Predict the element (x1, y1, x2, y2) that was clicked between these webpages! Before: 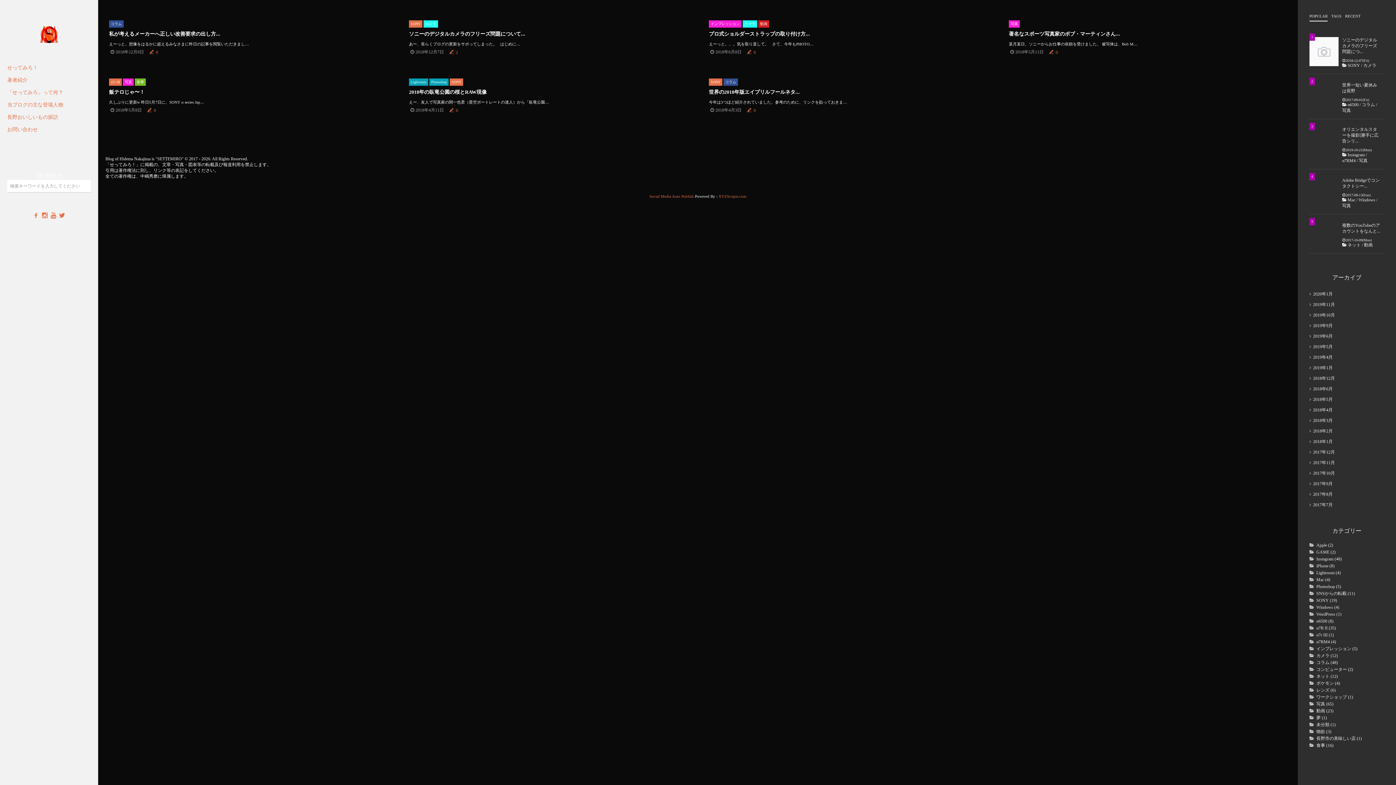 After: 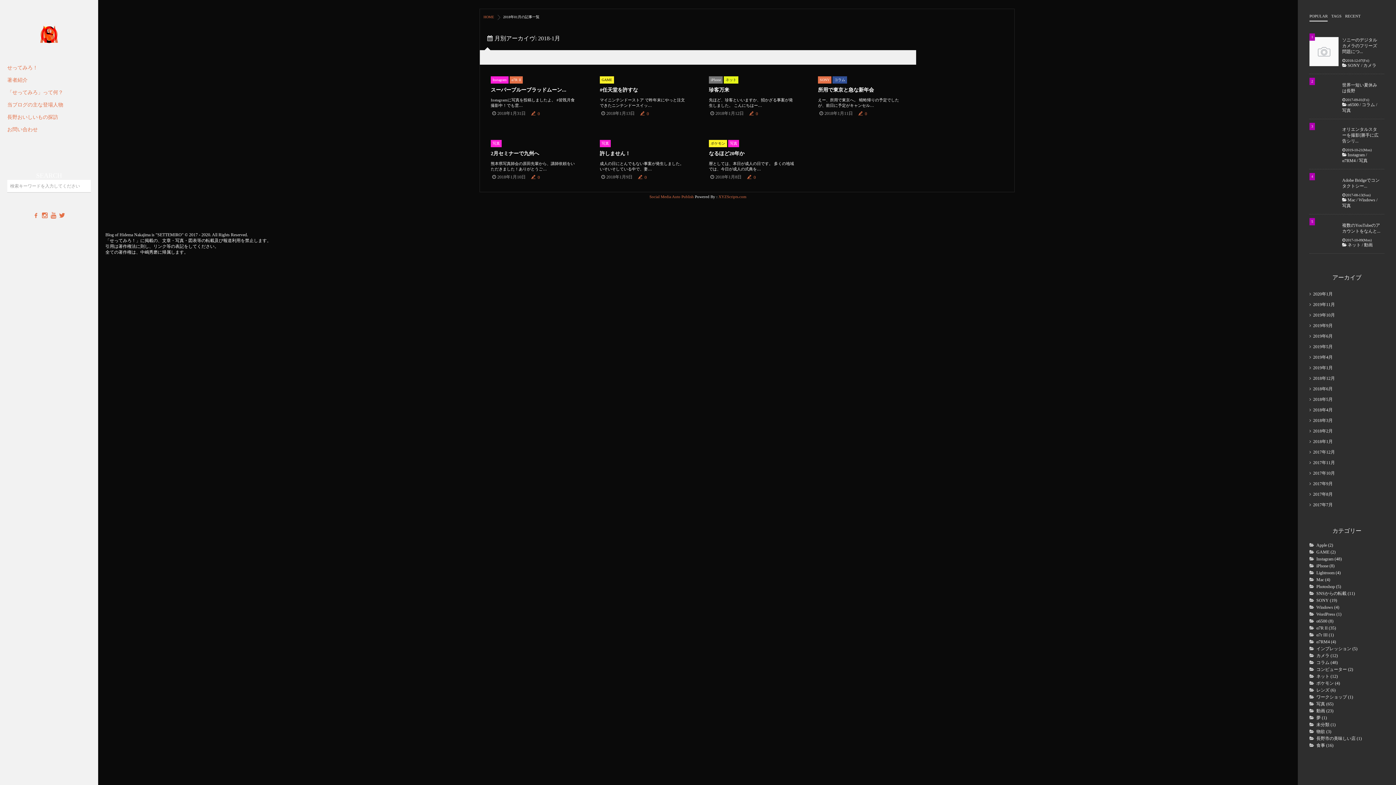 Action: label: 2018年1月 bbox: (1309, 439, 1333, 444)